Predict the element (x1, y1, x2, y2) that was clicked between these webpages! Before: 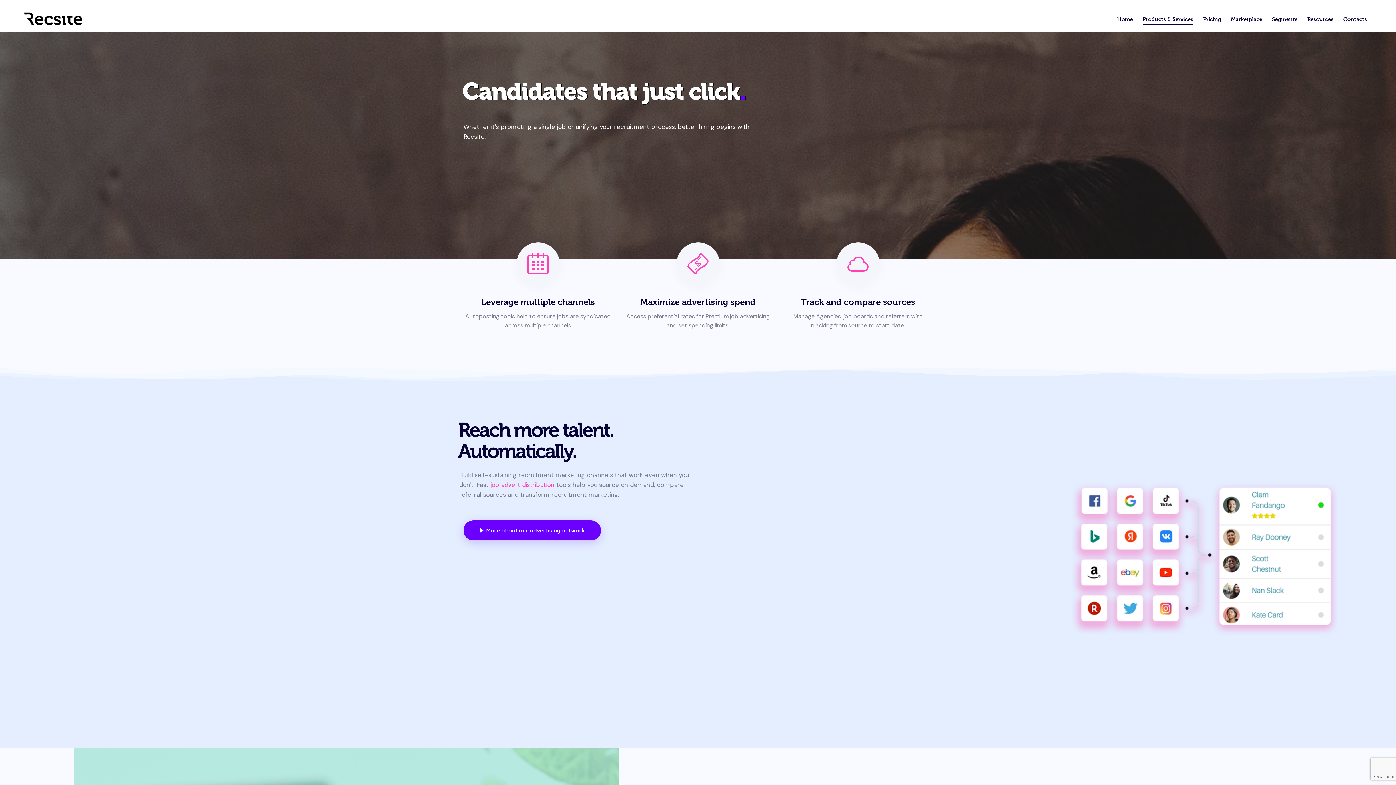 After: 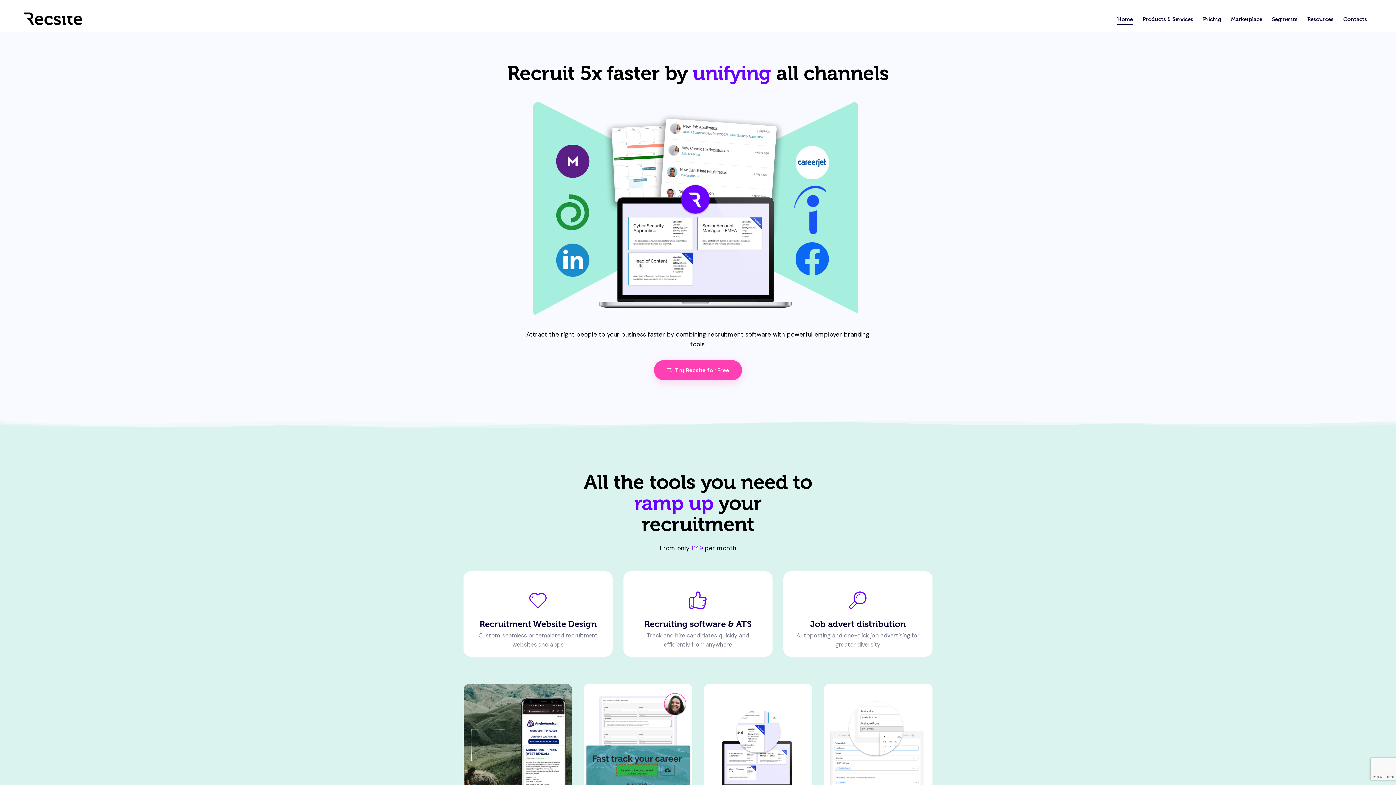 Action: bbox: (23, 15, 82, 20)